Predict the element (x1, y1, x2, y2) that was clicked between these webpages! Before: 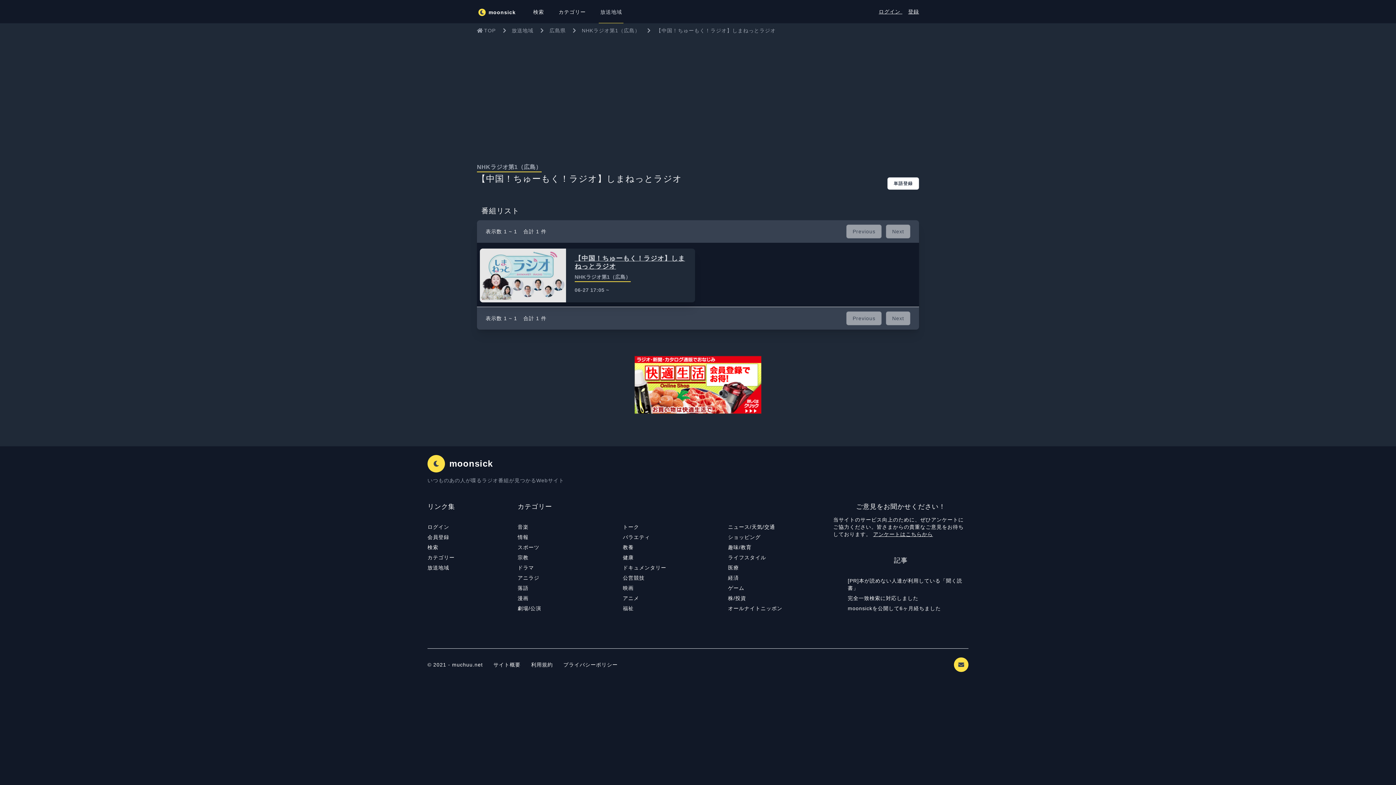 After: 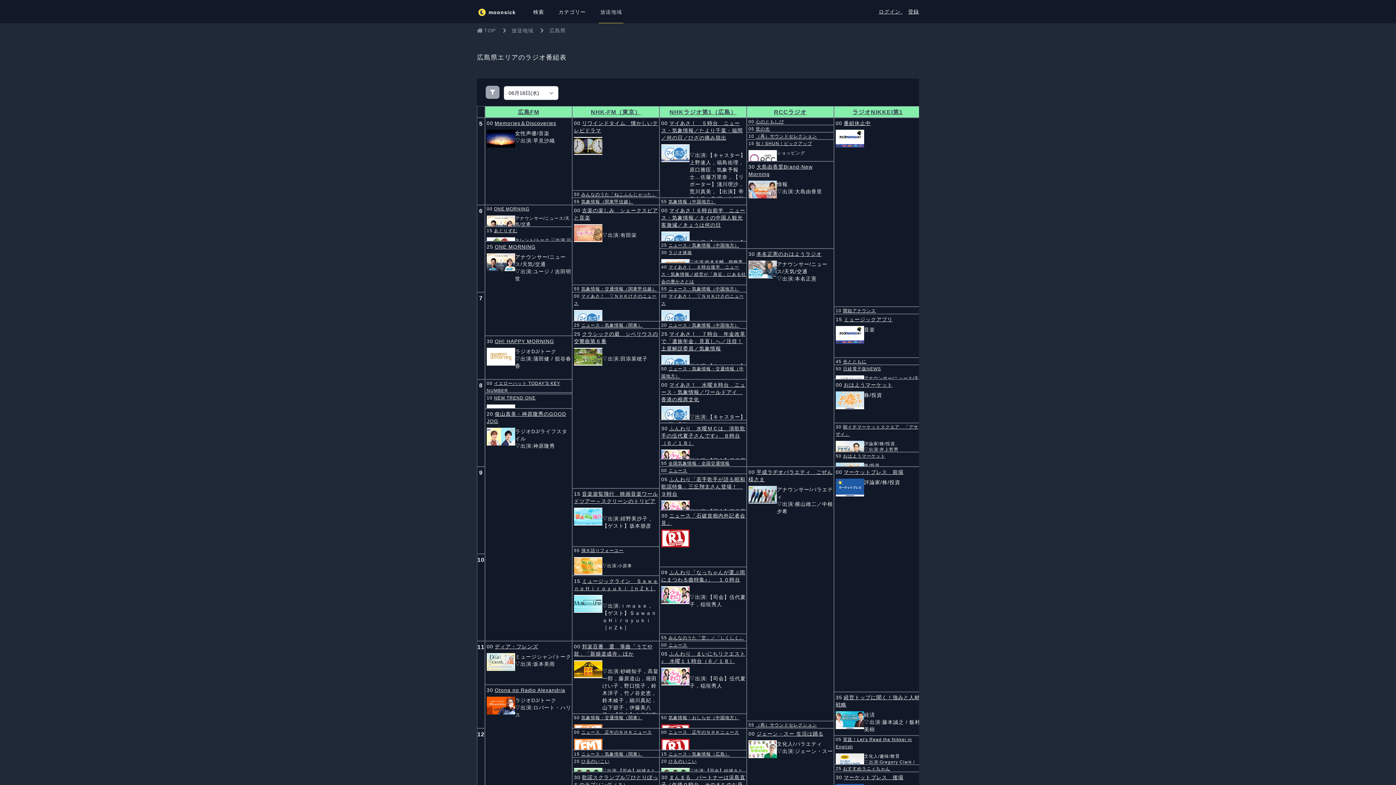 Action: label: 広島県 bbox: (549, 26, 565, 34)